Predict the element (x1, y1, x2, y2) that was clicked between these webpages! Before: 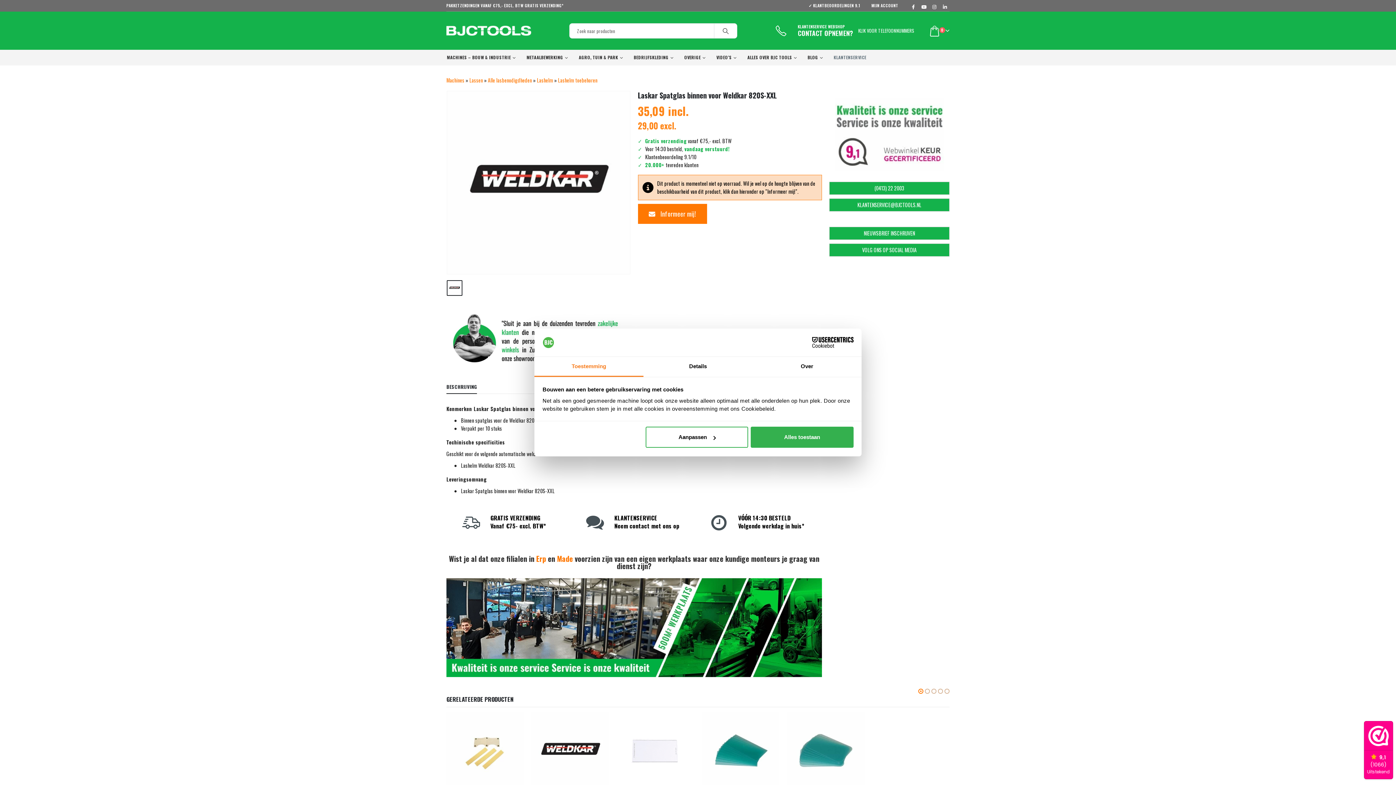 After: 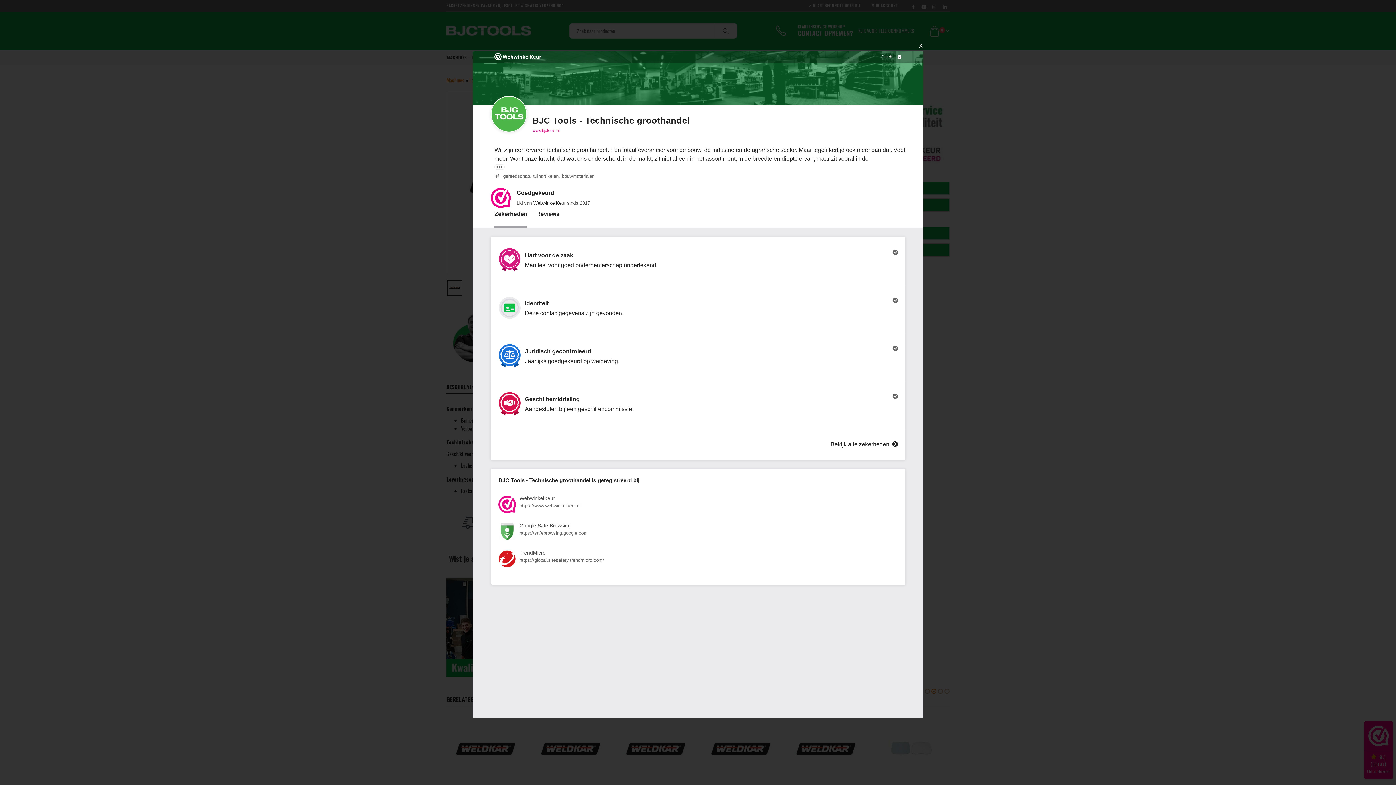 Action: label: 9,1
(1066)
Uitstekend bbox: (1364, 721, 1393, 779)